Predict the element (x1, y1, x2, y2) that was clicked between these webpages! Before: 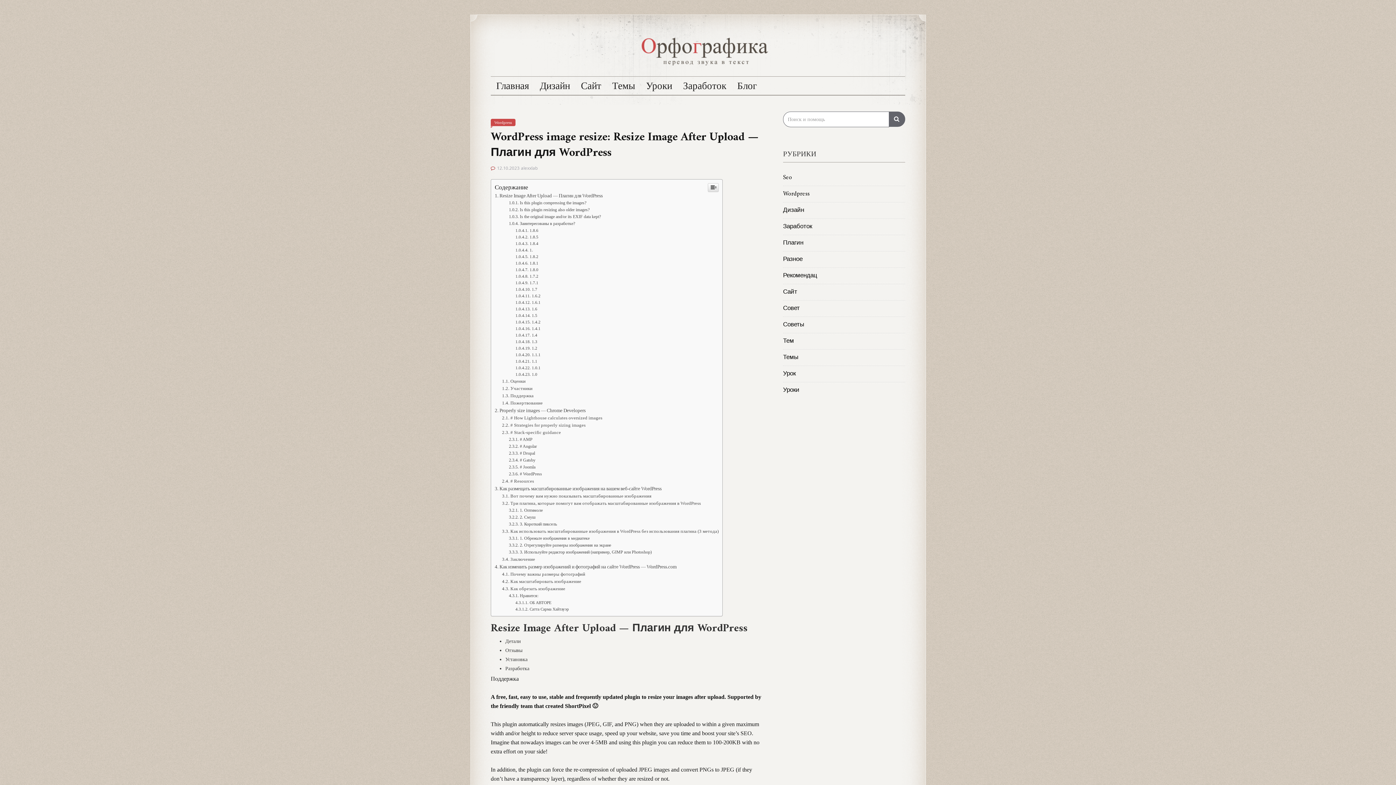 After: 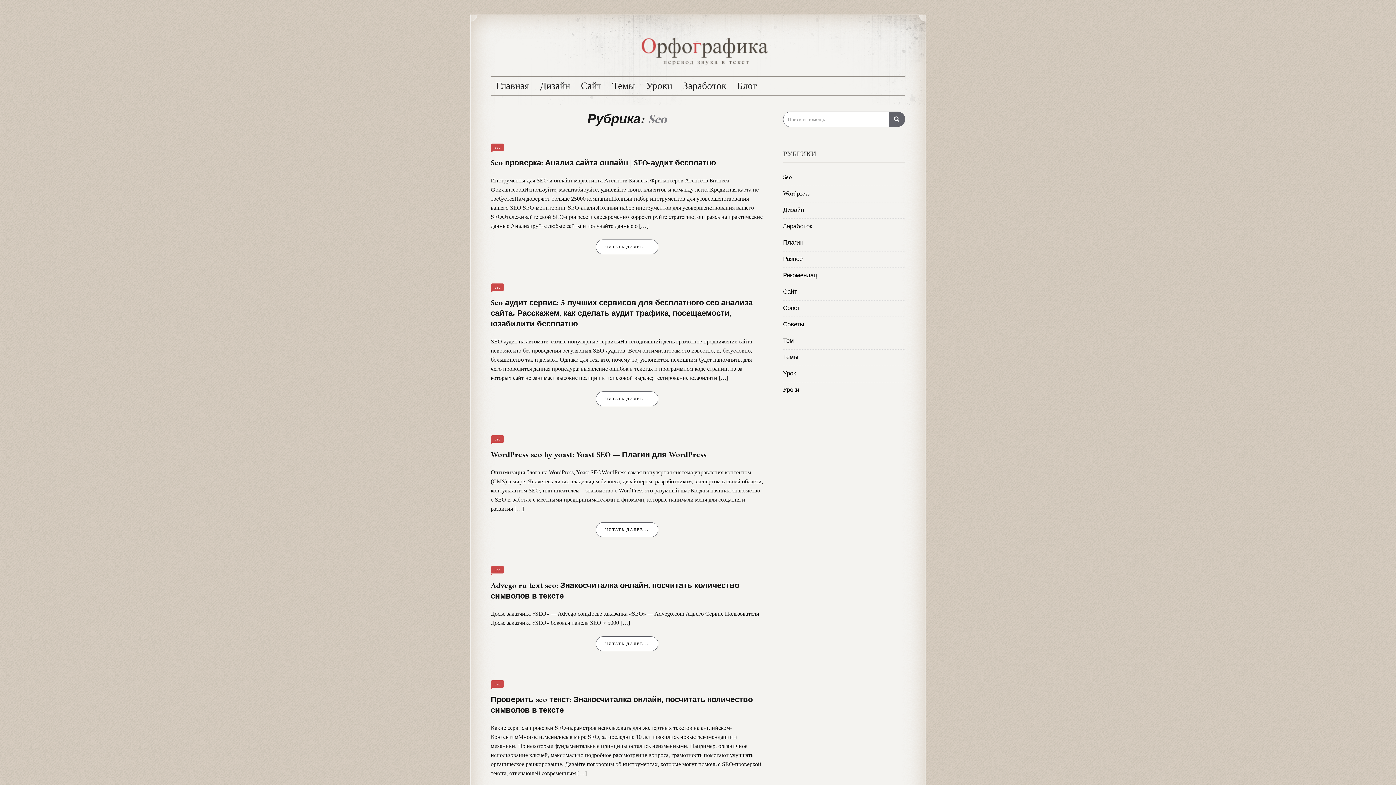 Action: label: Seo bbox: (783, 276, 792, 287)